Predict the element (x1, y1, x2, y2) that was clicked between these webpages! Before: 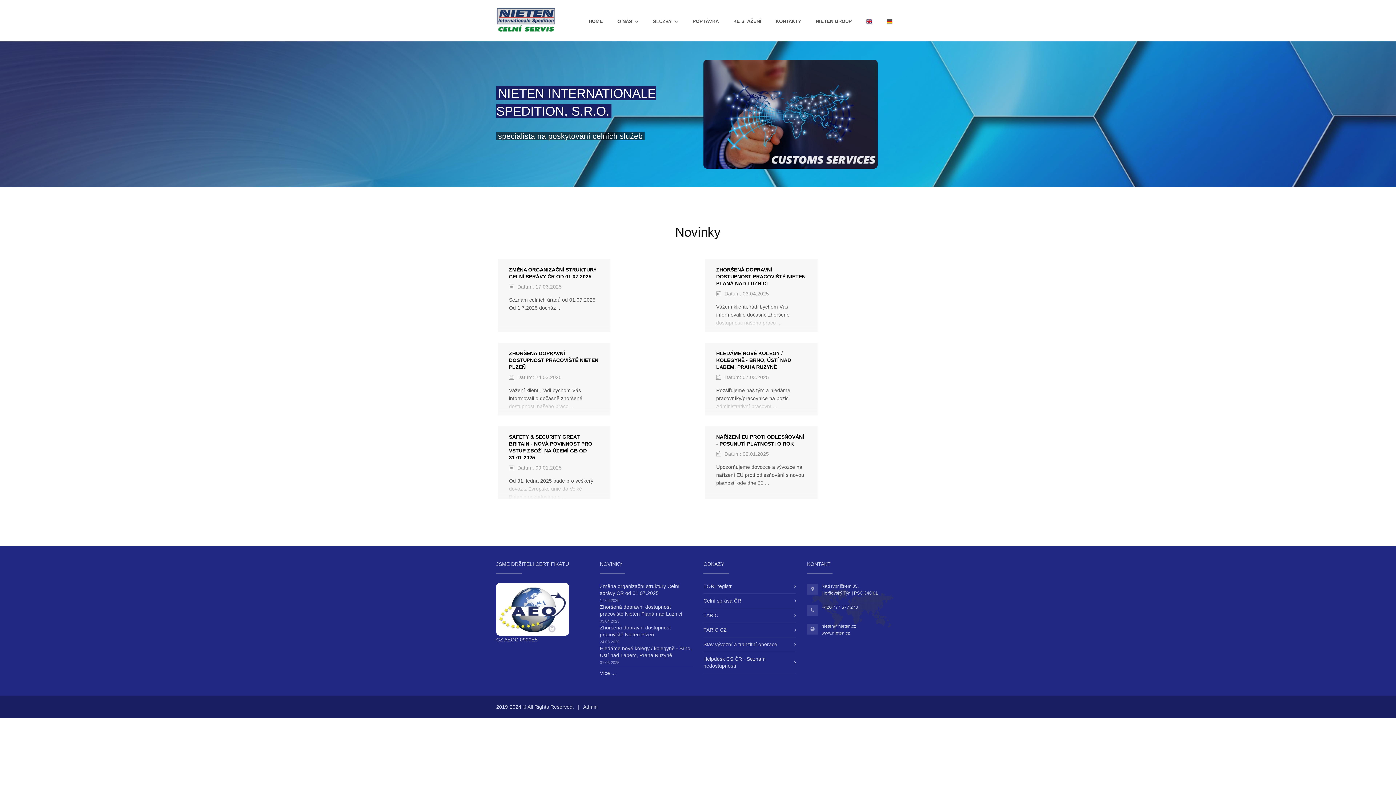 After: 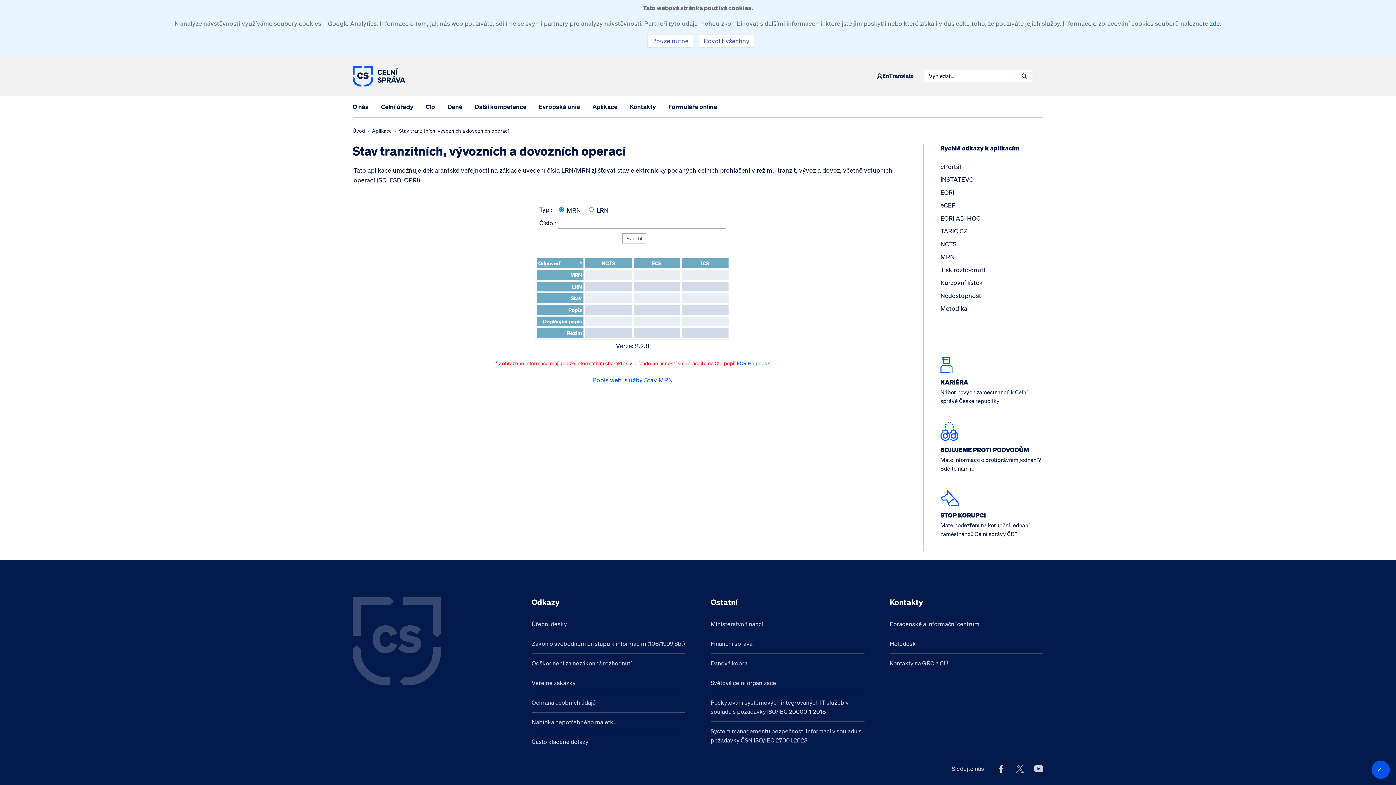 Action: label: Stav vývozní a tranzitní operace bbox: (703, 641, 777, 647)